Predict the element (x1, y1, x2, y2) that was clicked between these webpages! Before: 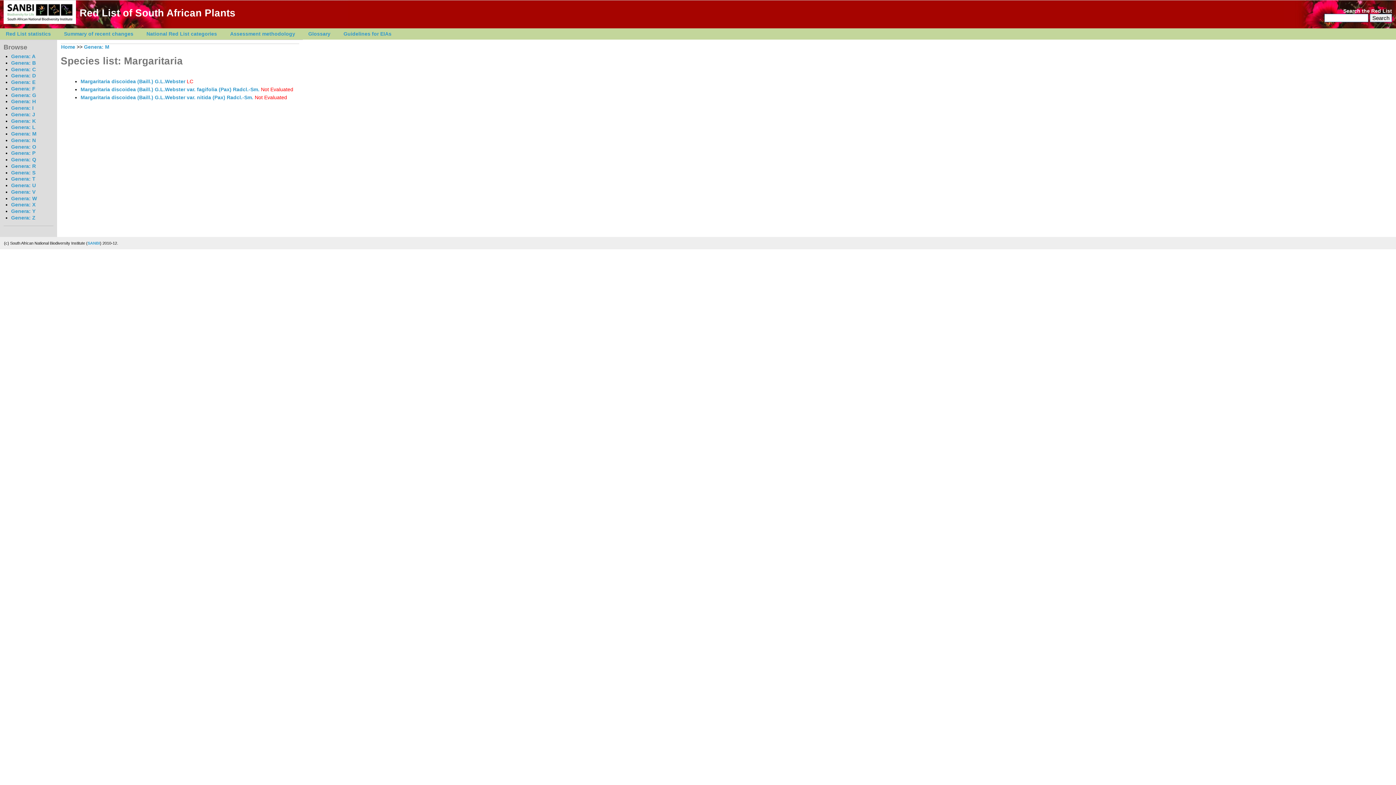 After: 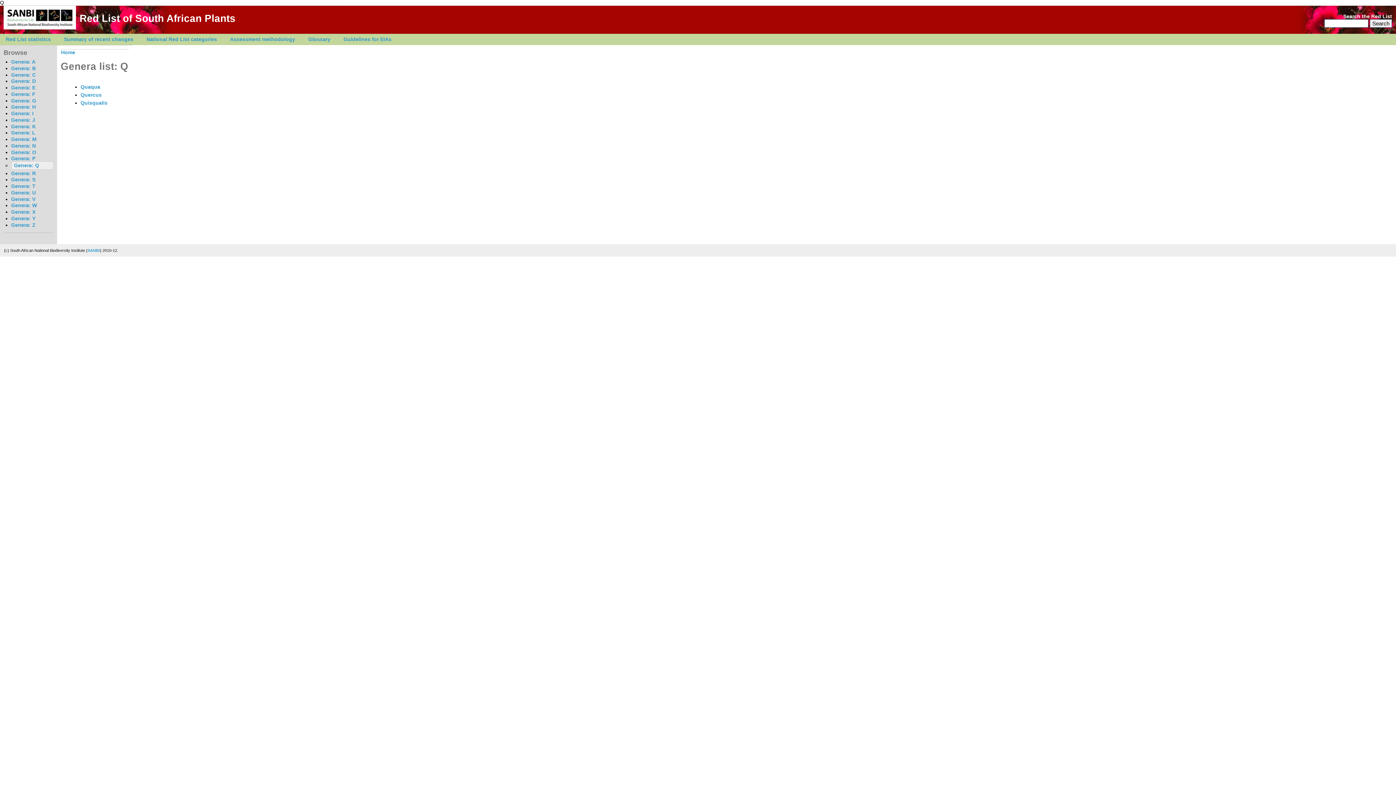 Action: bbox: (11, 157, 36, 162) label: Genera: Q